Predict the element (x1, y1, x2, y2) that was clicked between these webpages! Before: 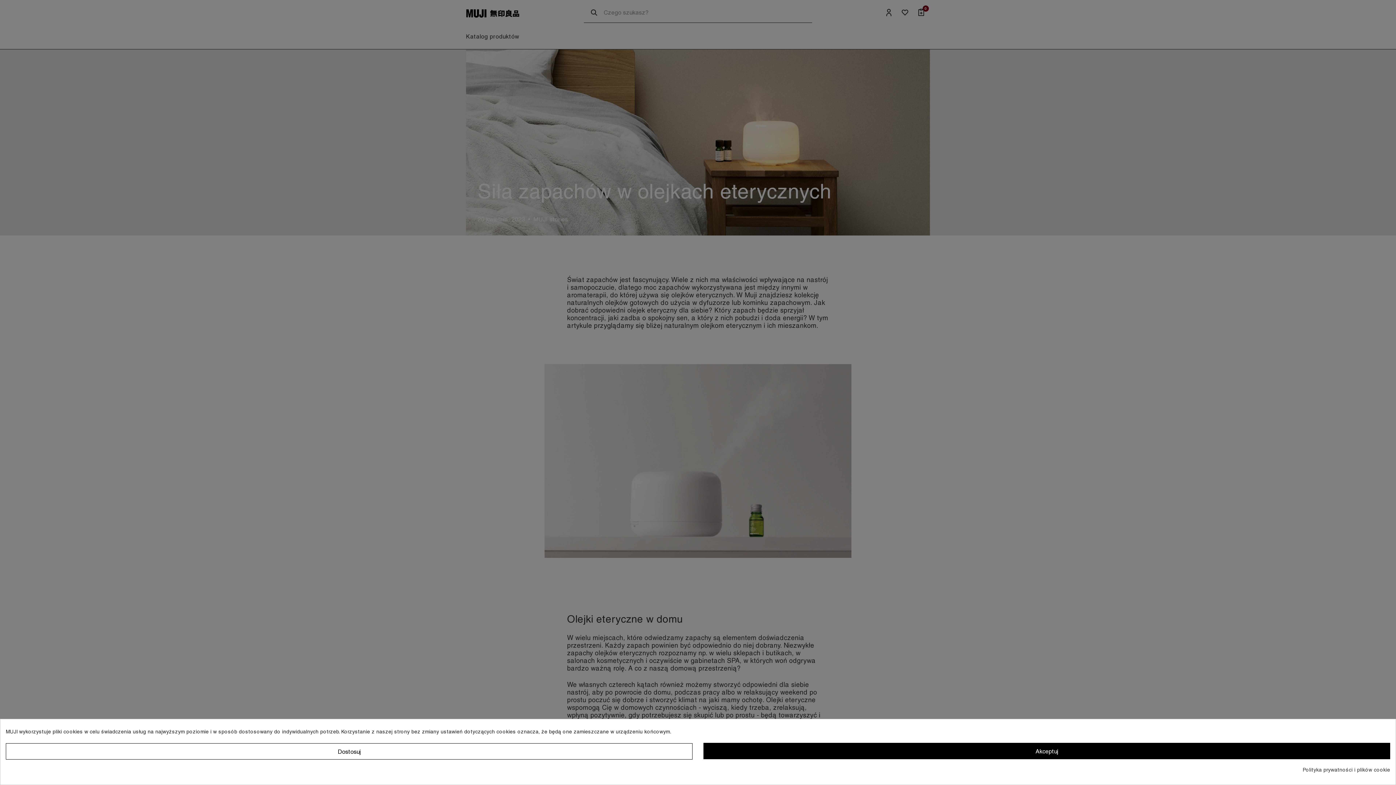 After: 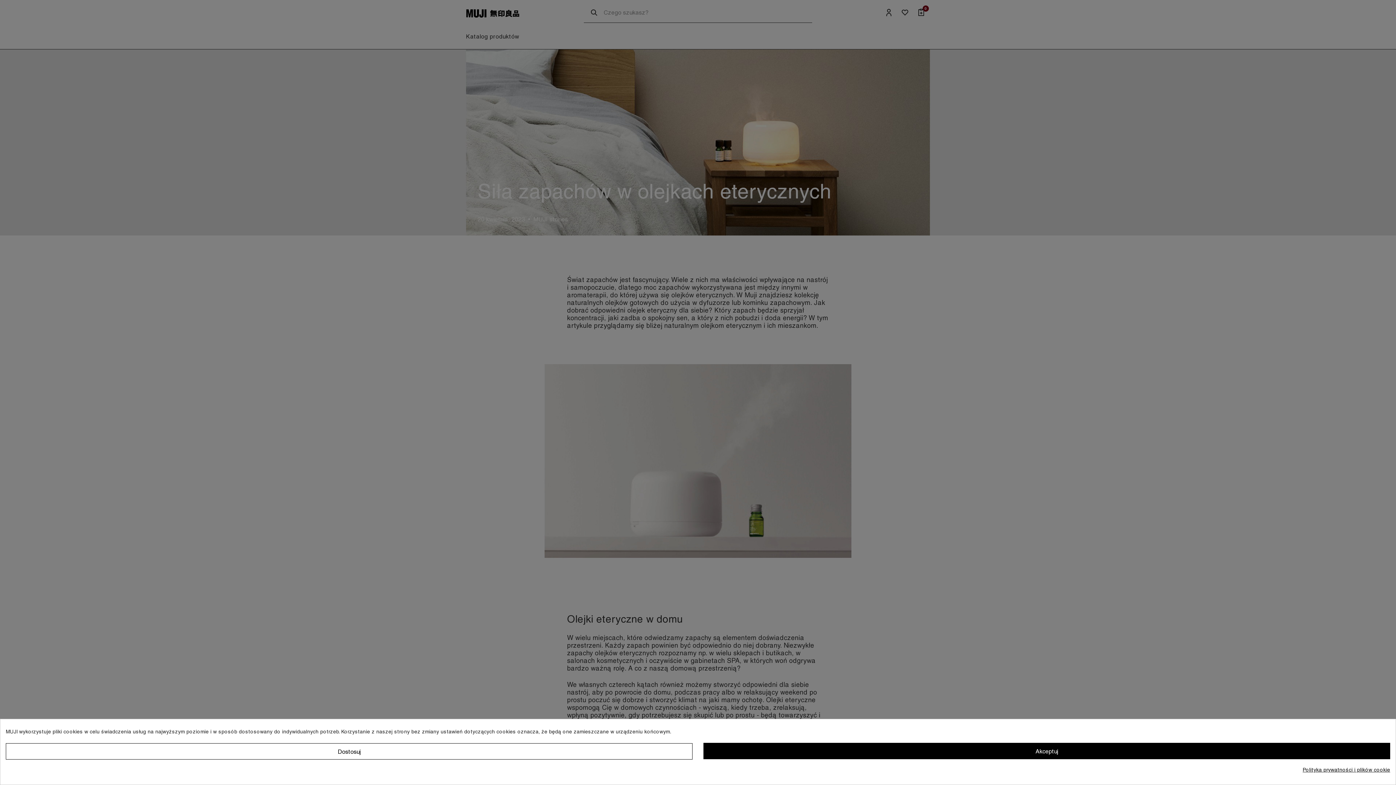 Action: bbox: (1303, 766, 1390, 774) label: Polityka prywatności i plików cookie